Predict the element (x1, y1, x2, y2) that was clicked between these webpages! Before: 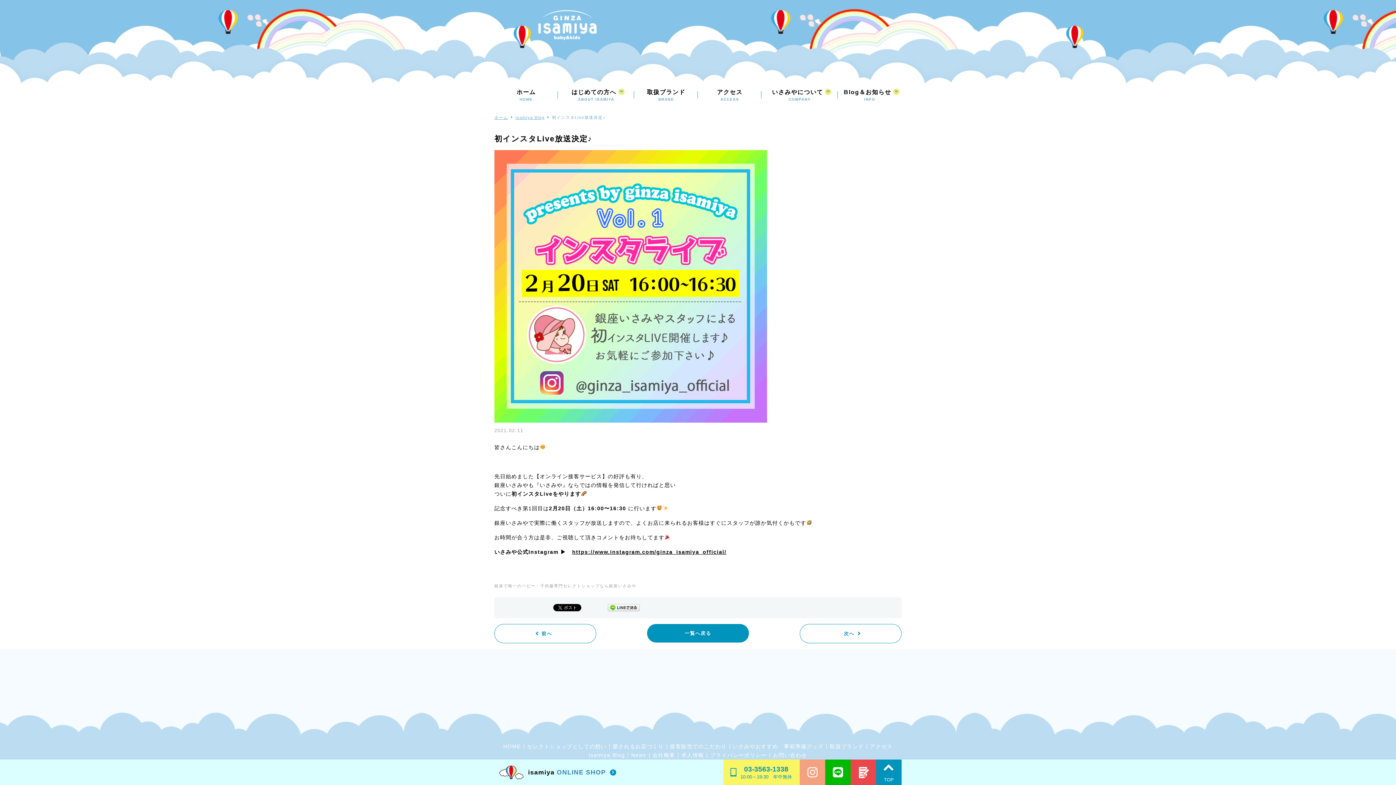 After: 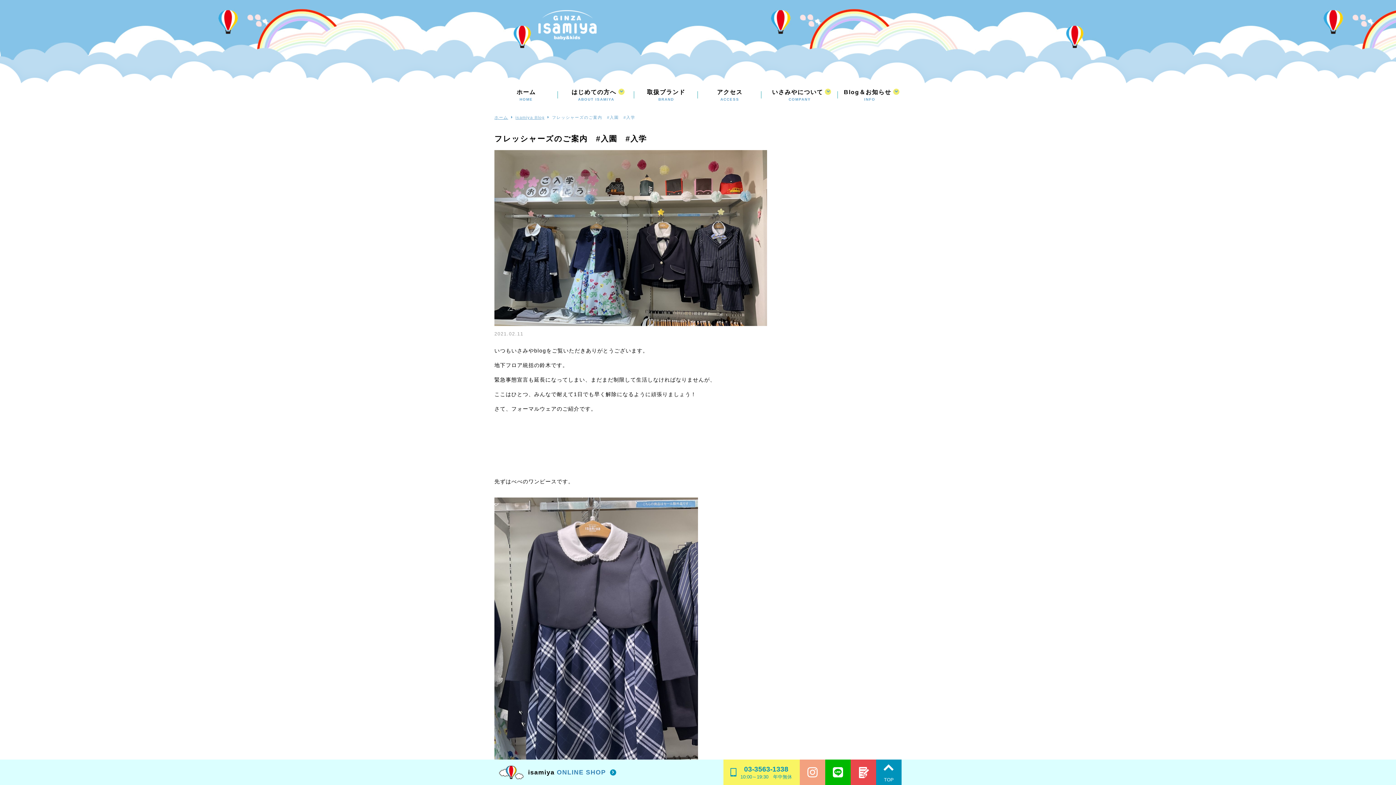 Action: bbox: (494, 624, 596, 643) label: 前へ